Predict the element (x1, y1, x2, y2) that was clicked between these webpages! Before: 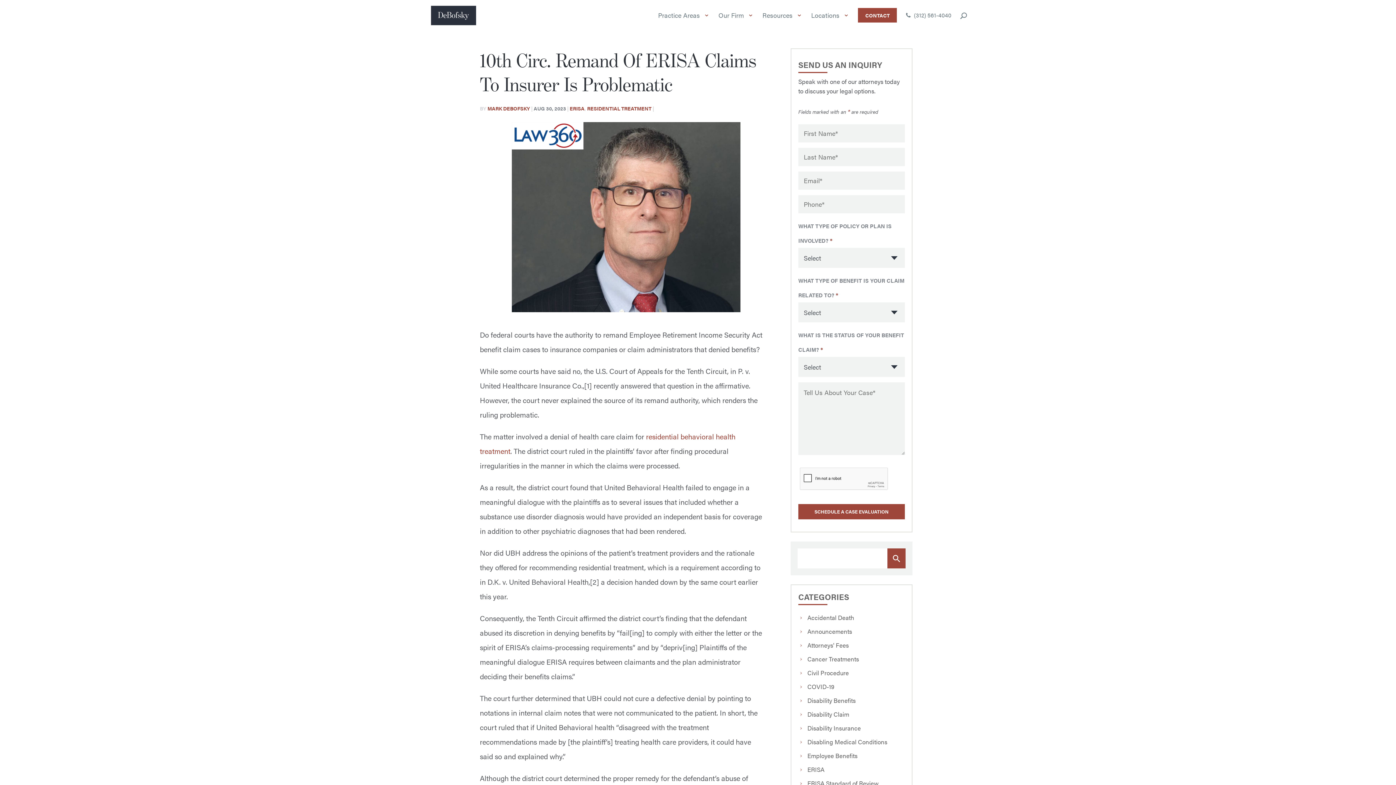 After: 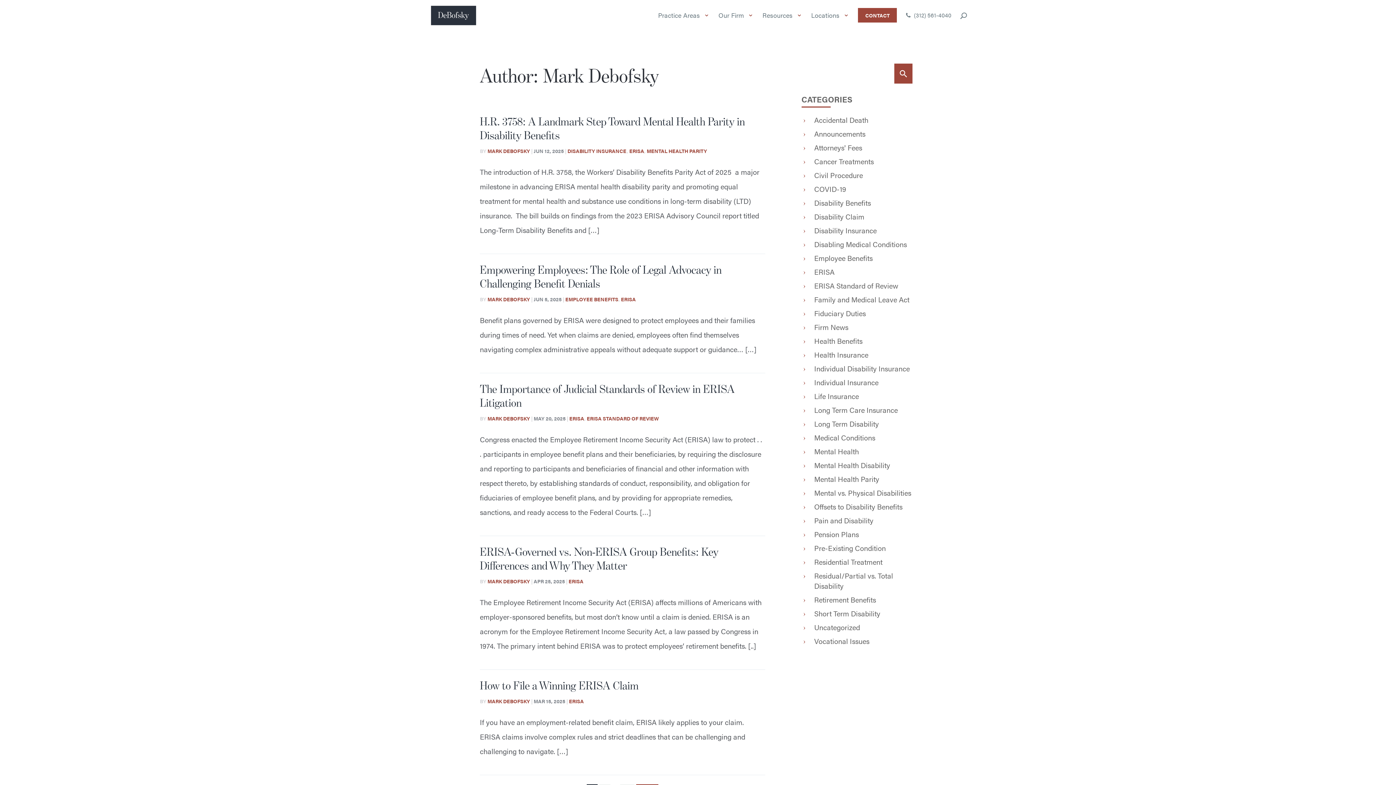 Action: bbox: (487, 104, 530, 111) label: MARK DEBOFSKY